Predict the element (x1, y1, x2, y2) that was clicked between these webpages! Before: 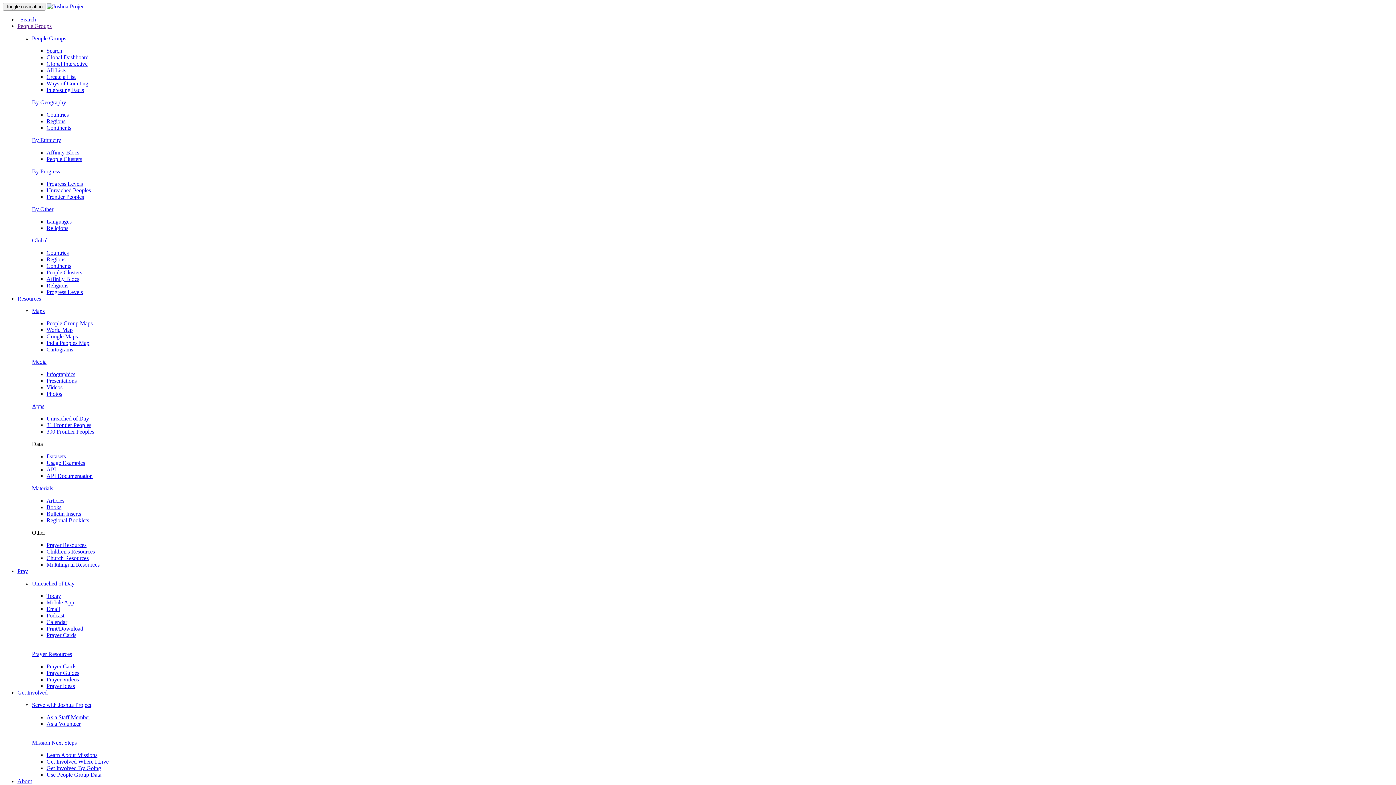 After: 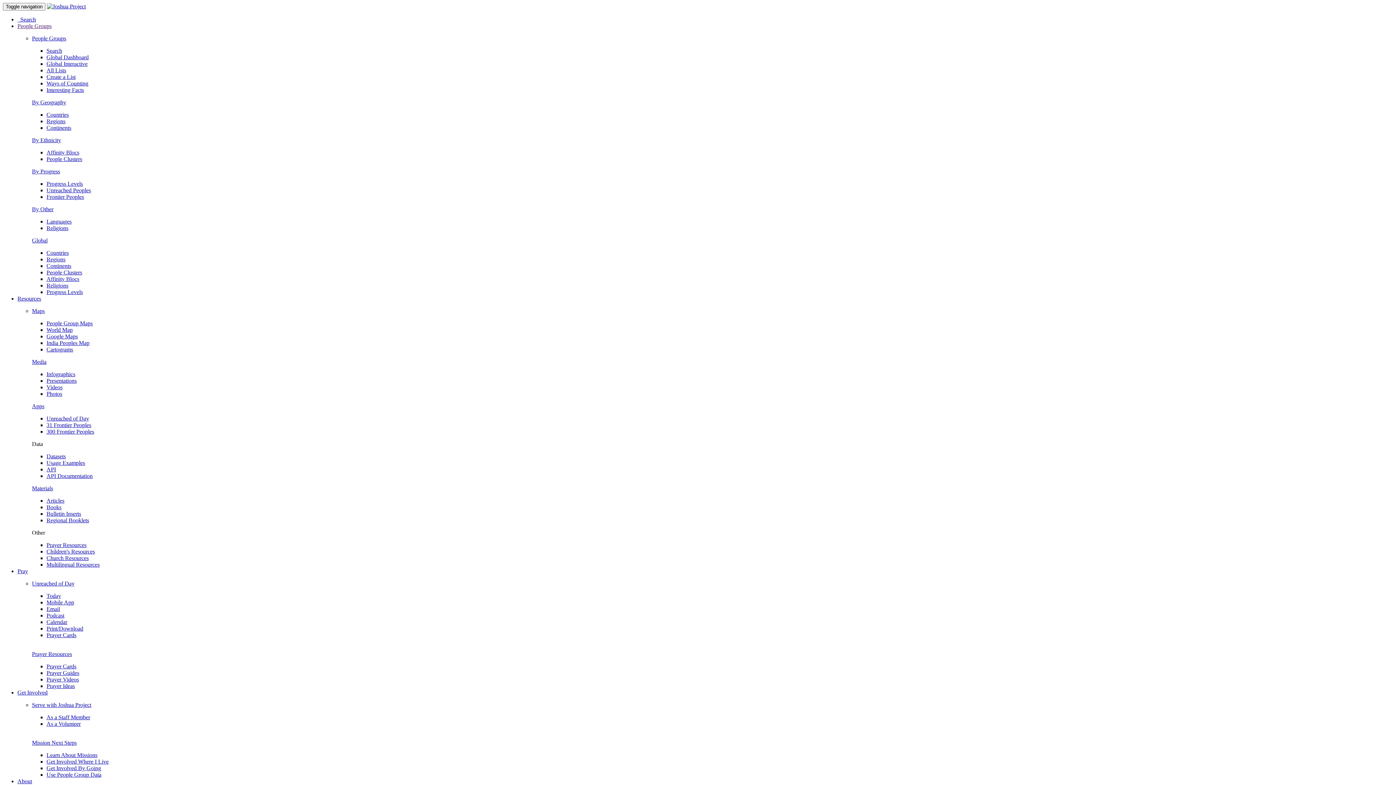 Action: label: Maps bbox: (32, 308, 44, 314)